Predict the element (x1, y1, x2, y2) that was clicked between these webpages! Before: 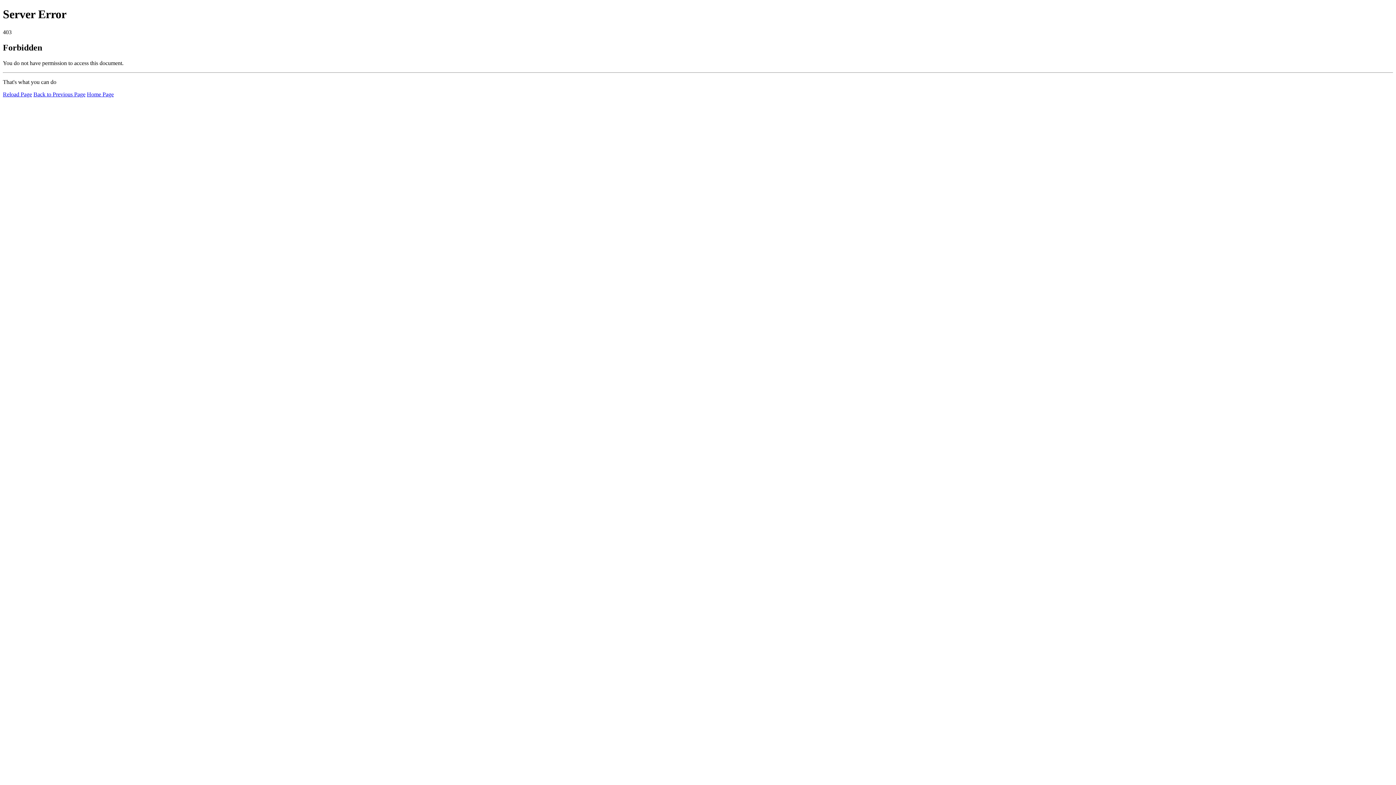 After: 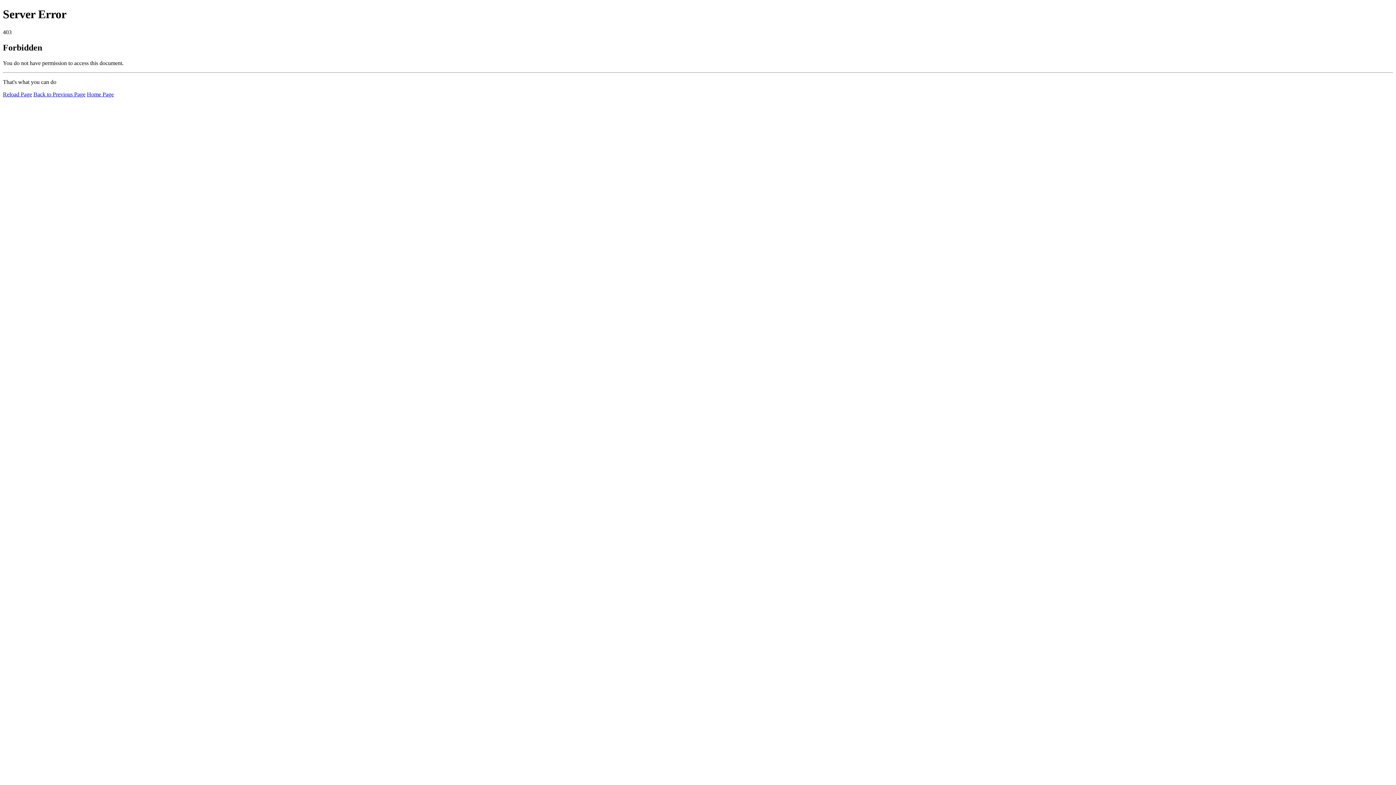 Action: label: Reload Page bbox: (2, 91, 32, 97)